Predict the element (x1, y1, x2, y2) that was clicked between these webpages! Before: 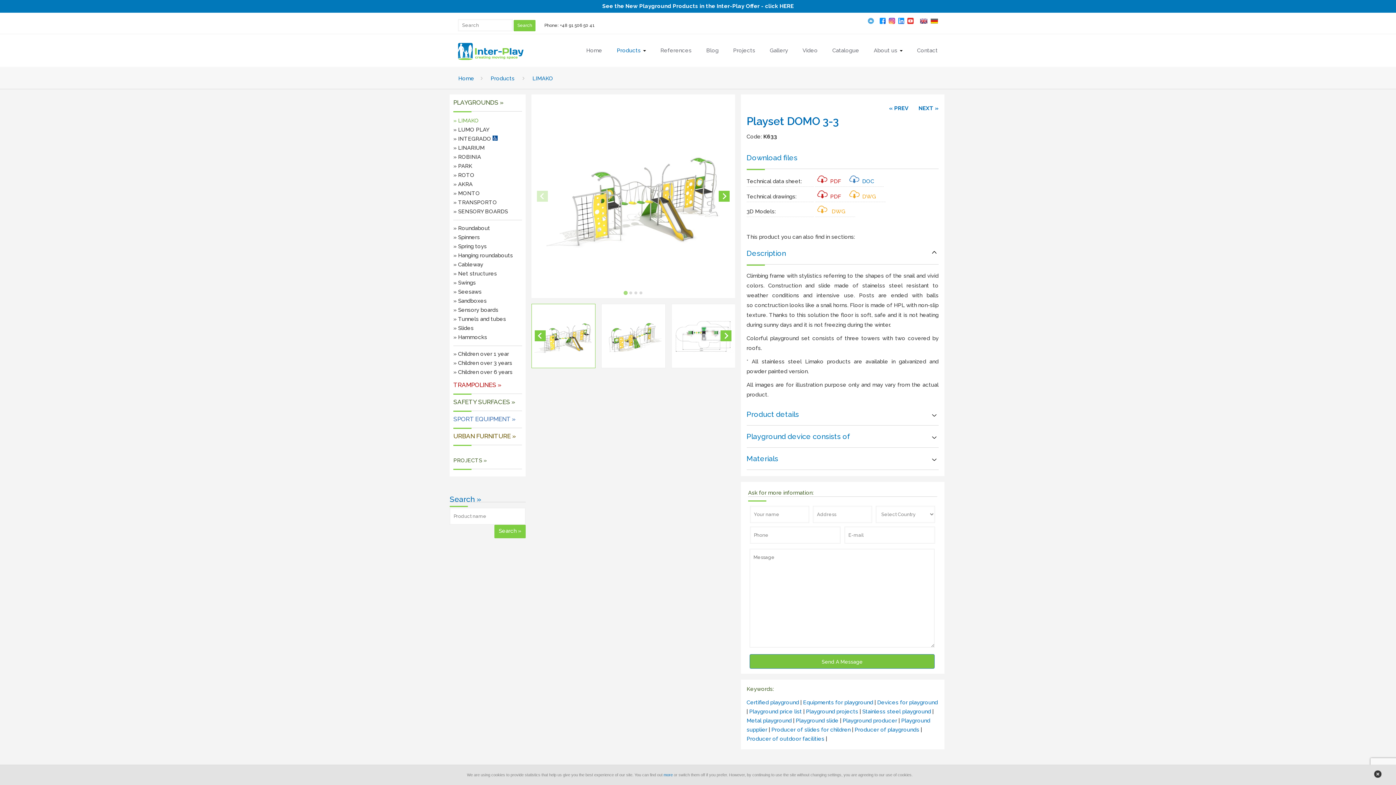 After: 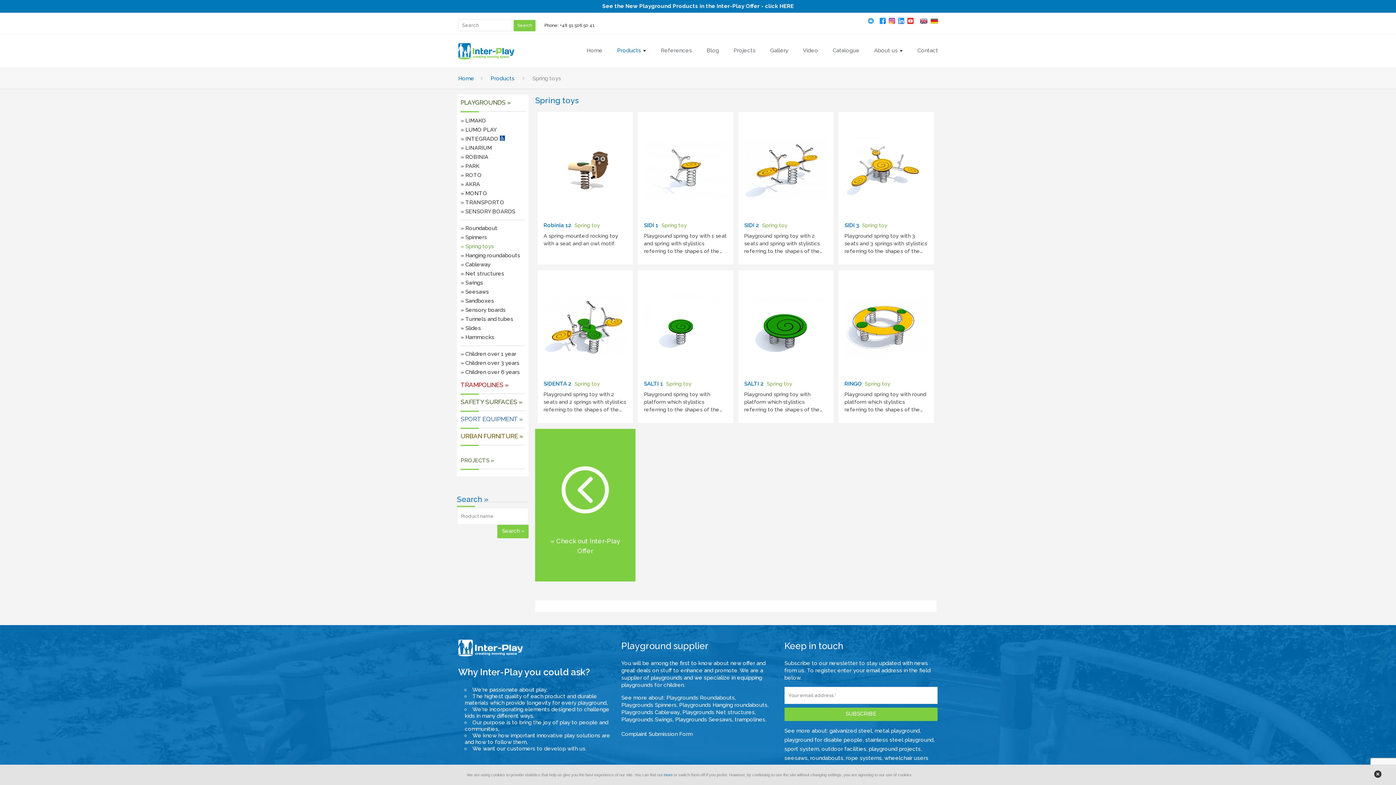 Action: label: » Spring toys bbox: (453, 243, 486, 249)